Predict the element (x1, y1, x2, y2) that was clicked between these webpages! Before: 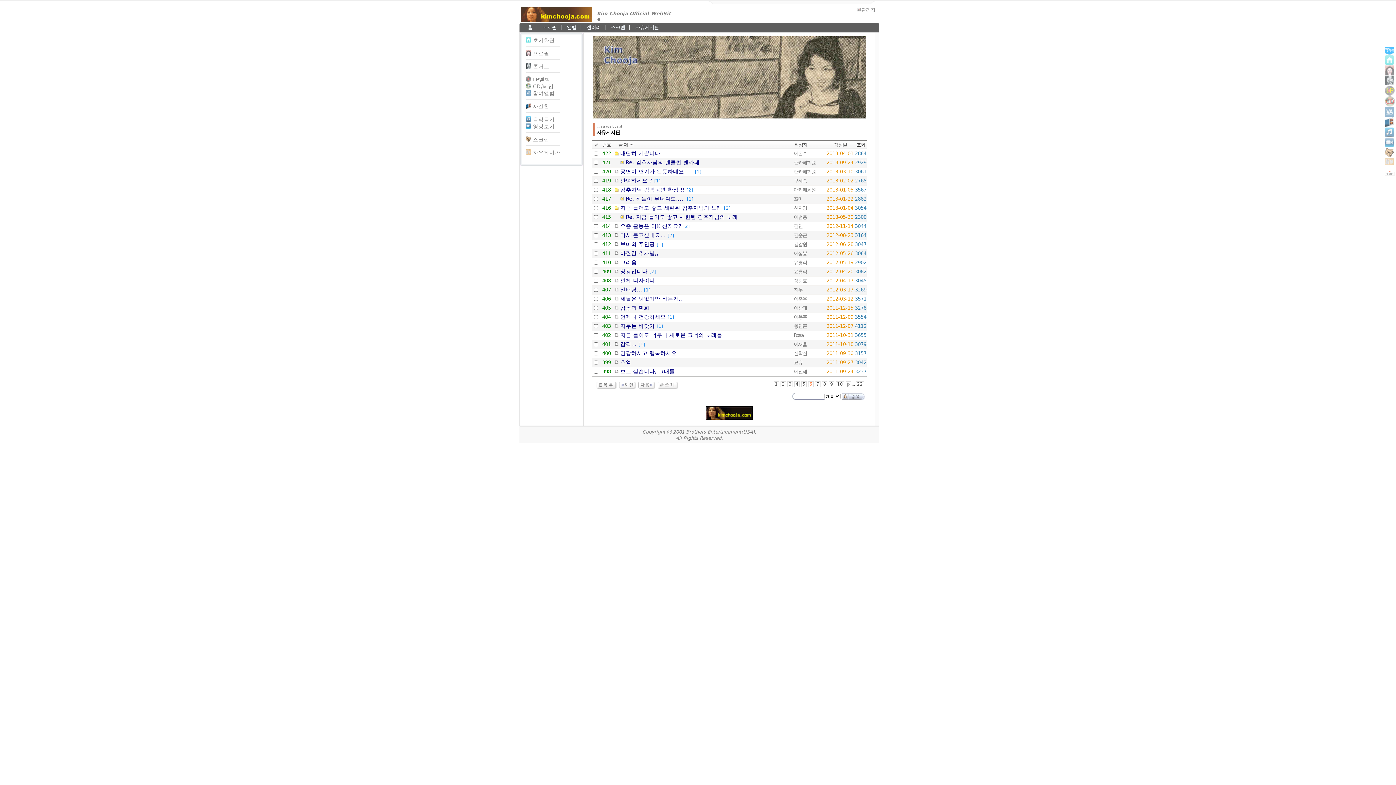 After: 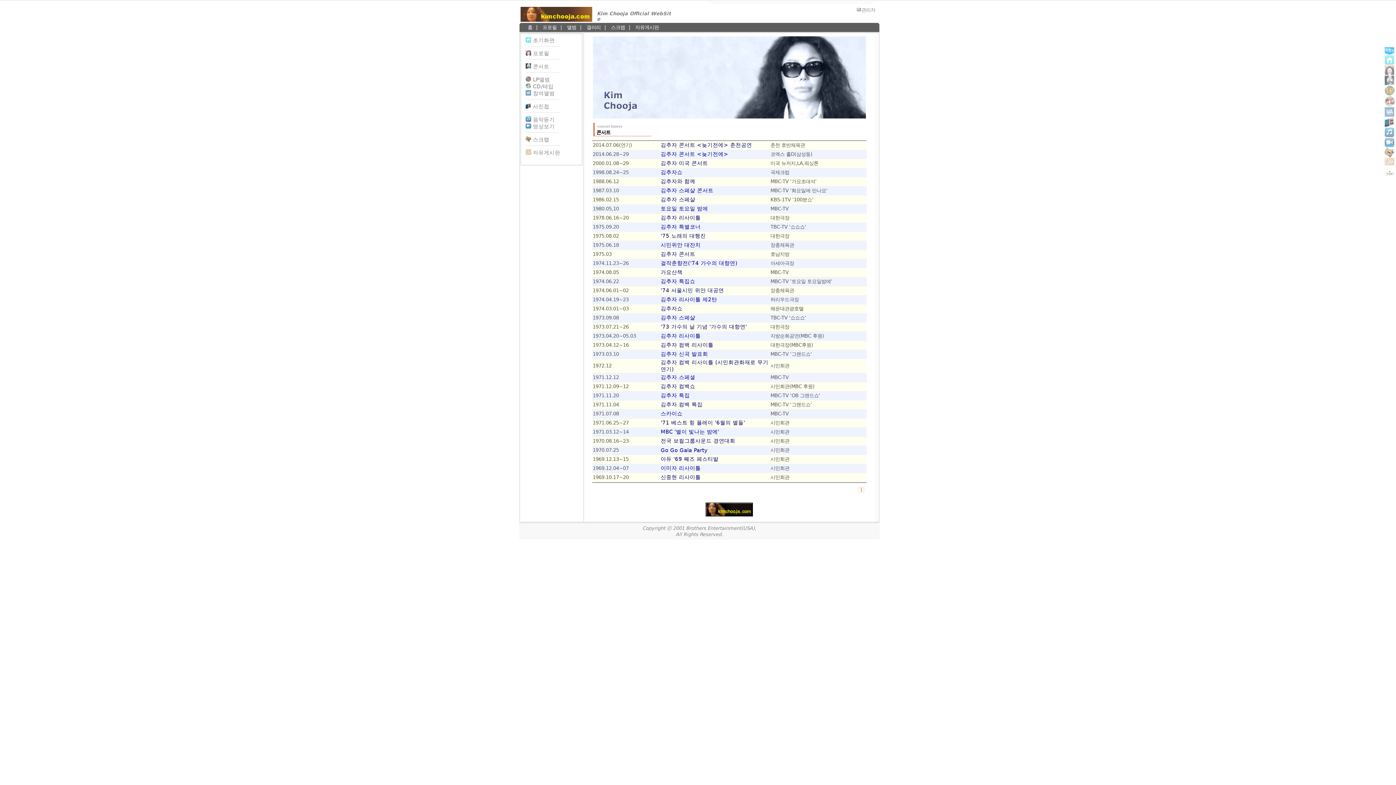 Action: bbox: (533, 63, 549, 69) label: 콘서트